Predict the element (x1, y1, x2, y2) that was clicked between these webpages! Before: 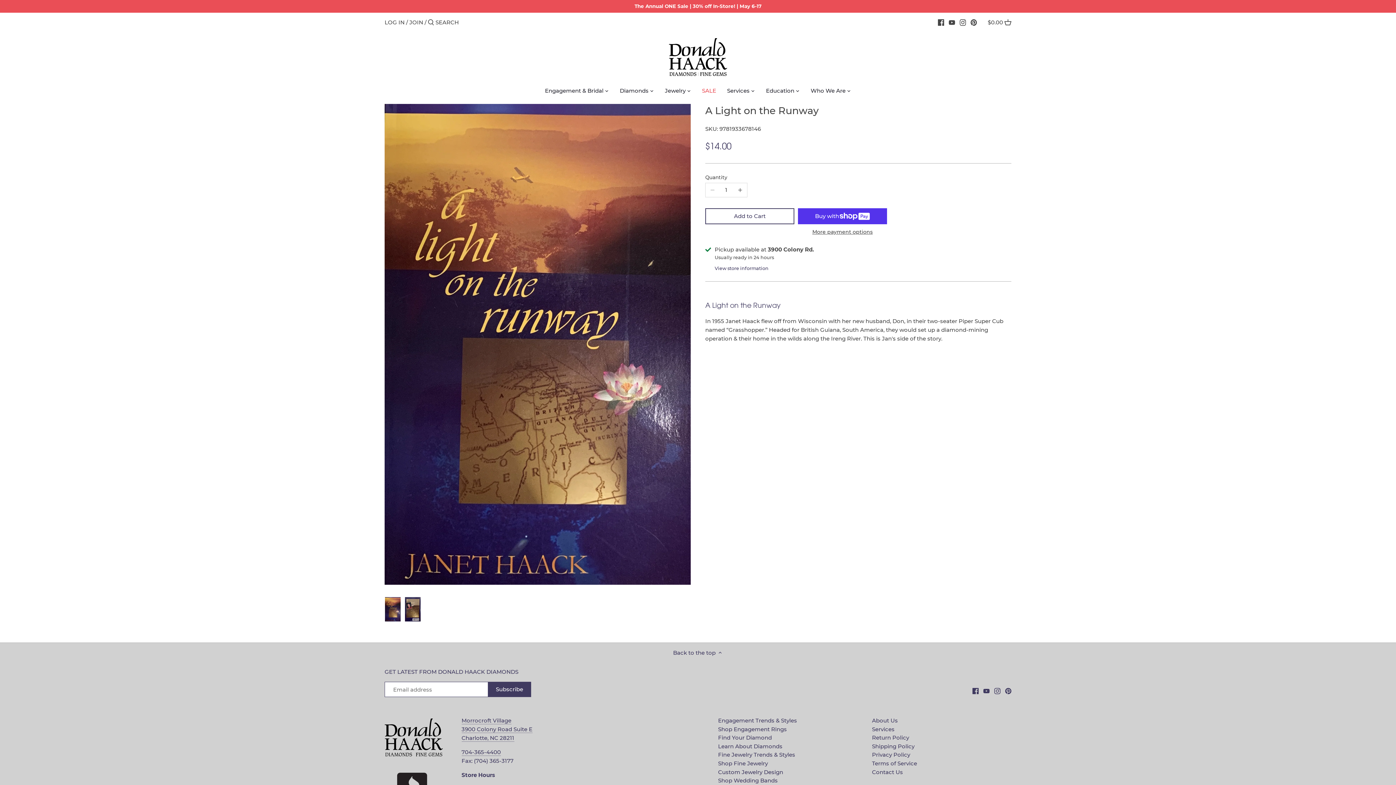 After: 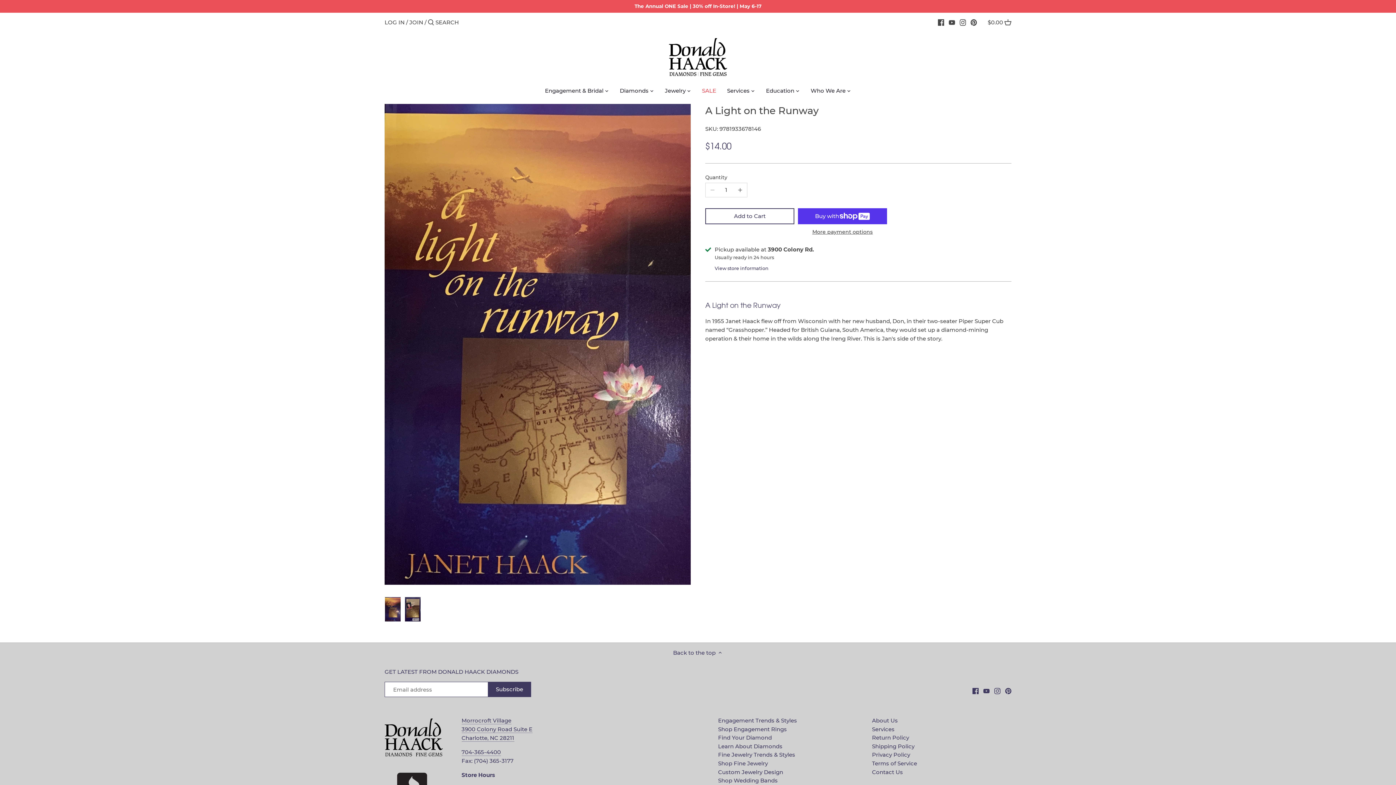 Action: bbox: (384, 597, 400, 622) label: Select thumbnail